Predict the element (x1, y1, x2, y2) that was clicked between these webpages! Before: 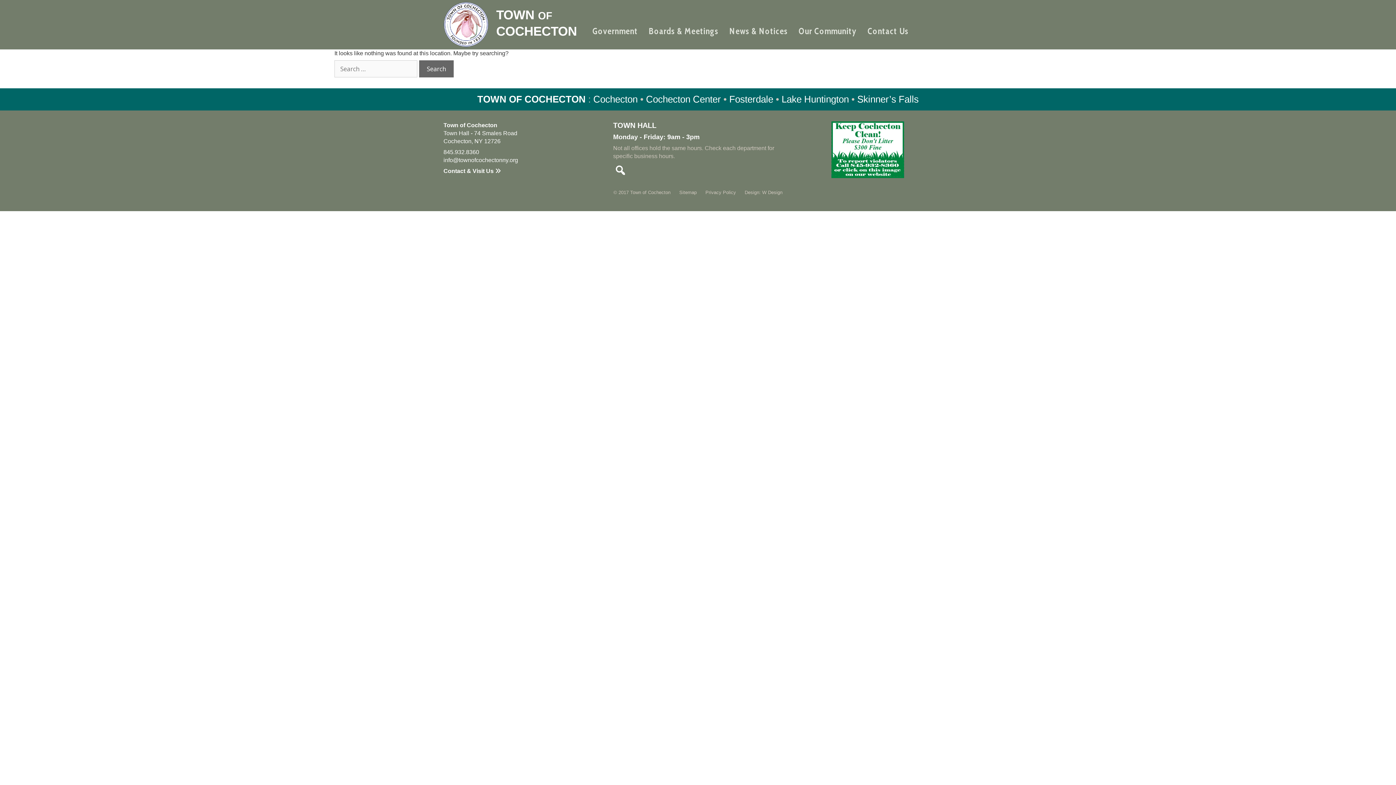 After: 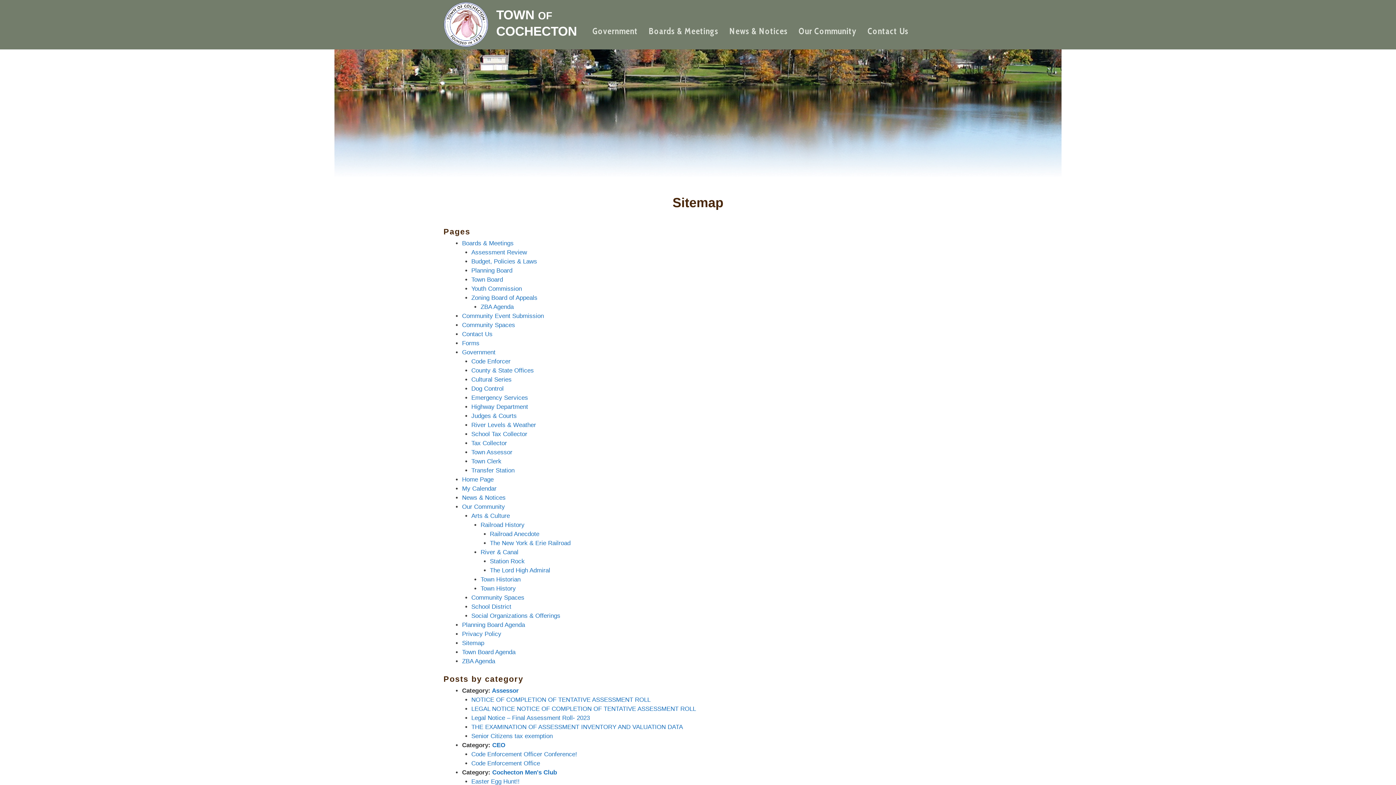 Action: bbox: (675, 189, 700, 195) label: Sitemap